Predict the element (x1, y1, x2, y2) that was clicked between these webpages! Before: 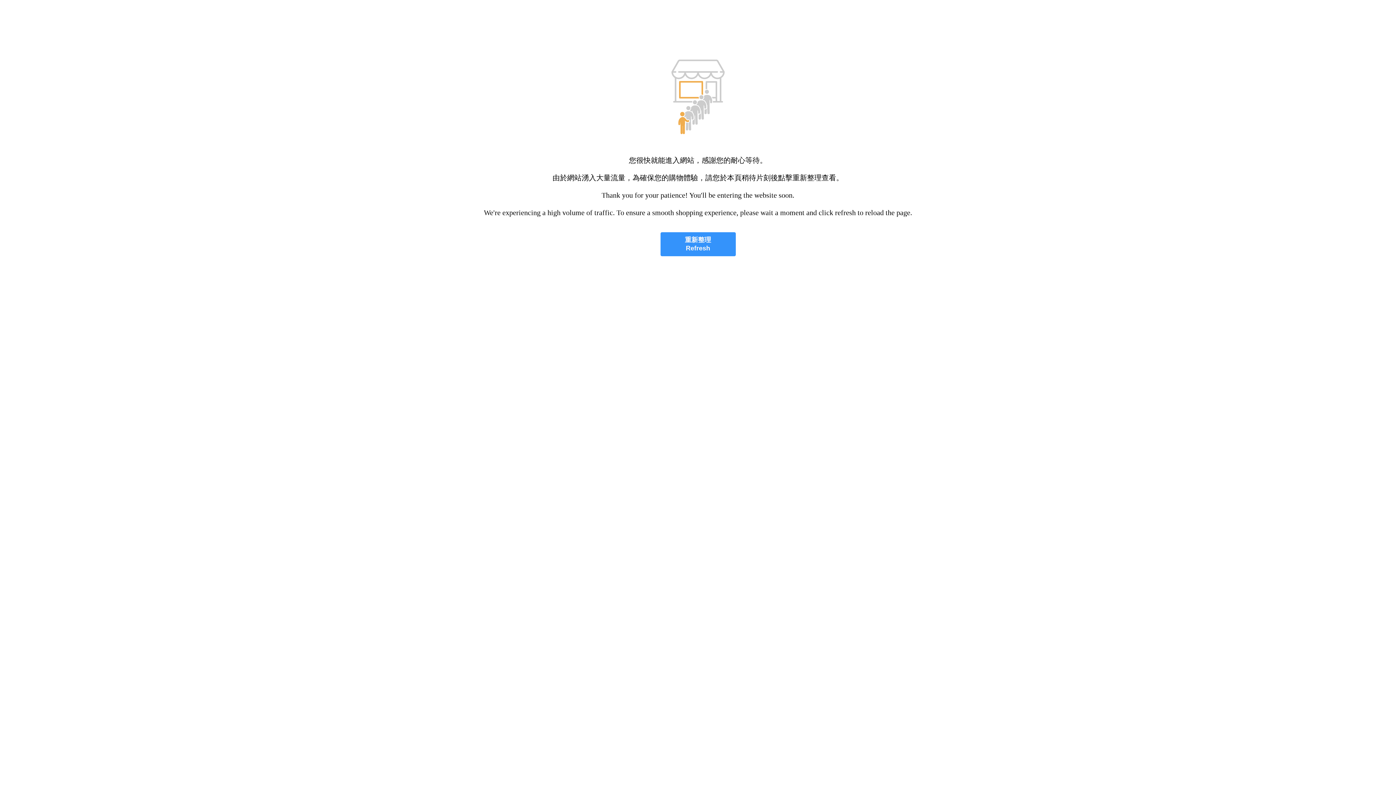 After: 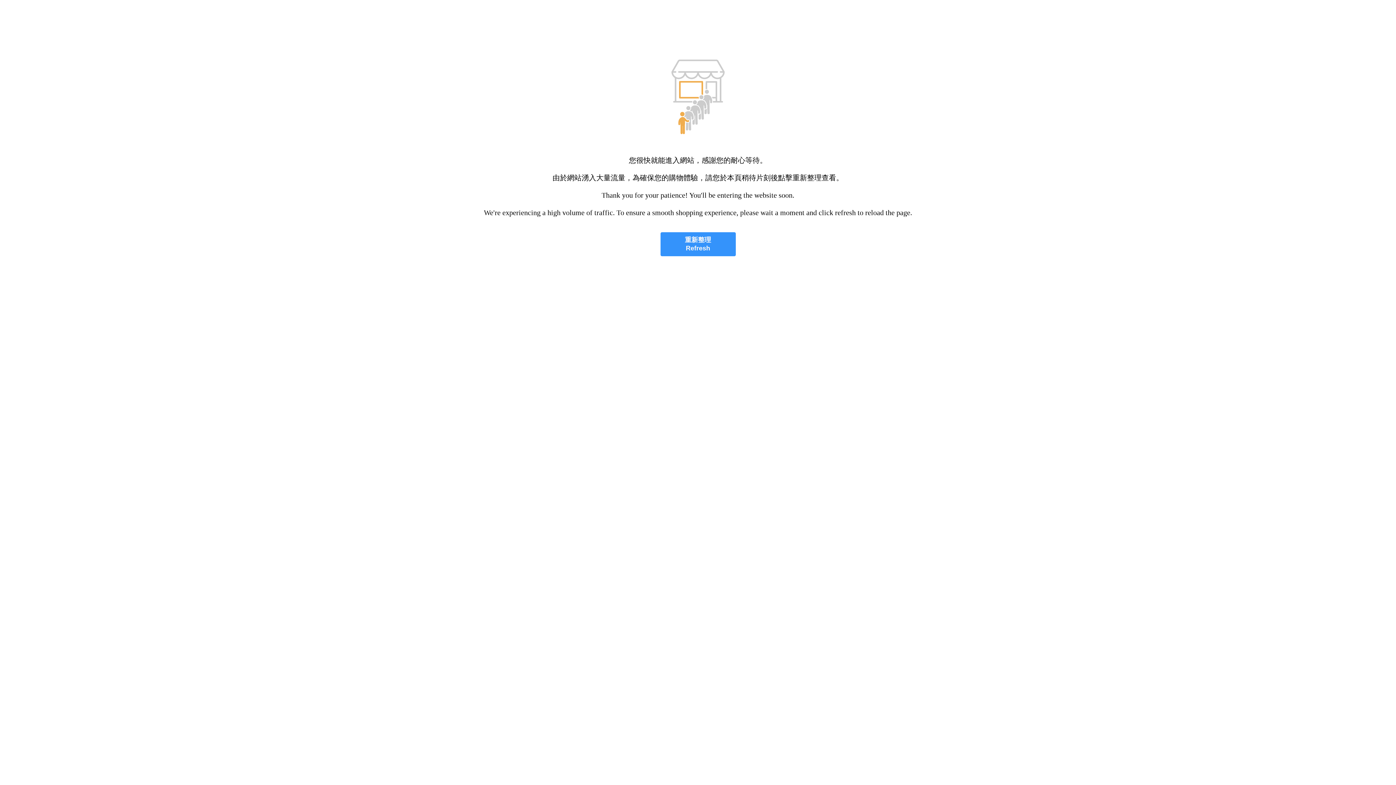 Action: bbox: (660, 232, 735, 256) label: 重新整理
Refresh